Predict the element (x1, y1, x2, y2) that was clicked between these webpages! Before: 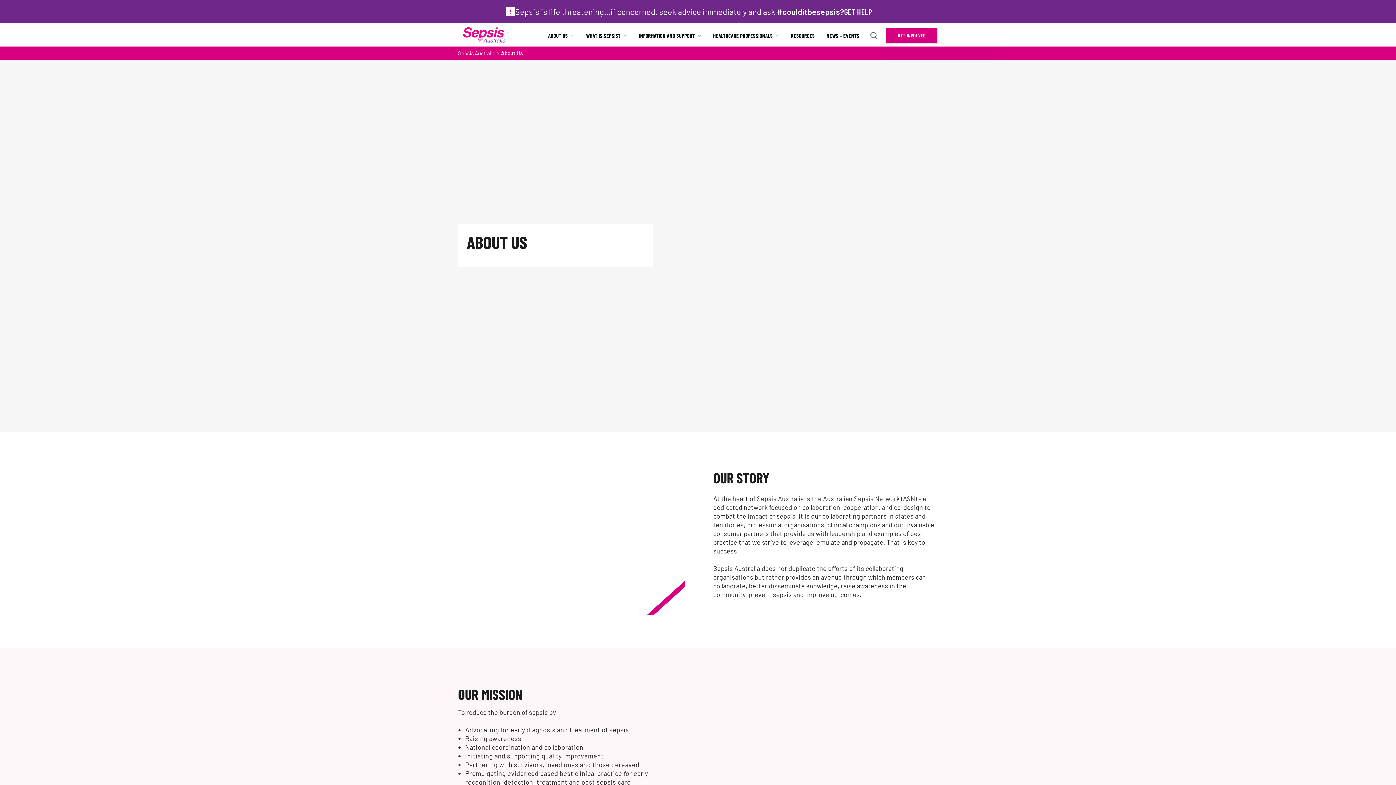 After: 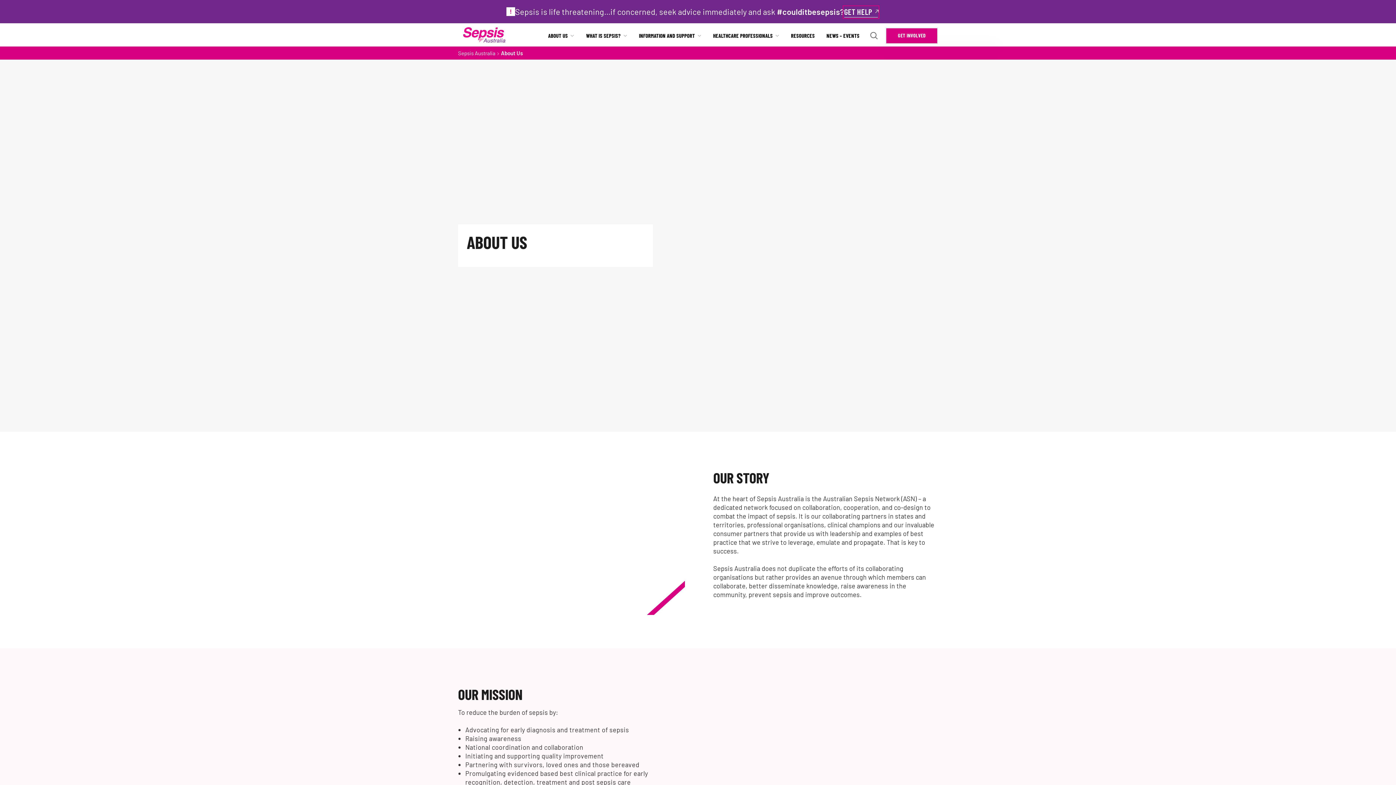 Action: bbox: (844, 6, 878, 17) label: GET HELP